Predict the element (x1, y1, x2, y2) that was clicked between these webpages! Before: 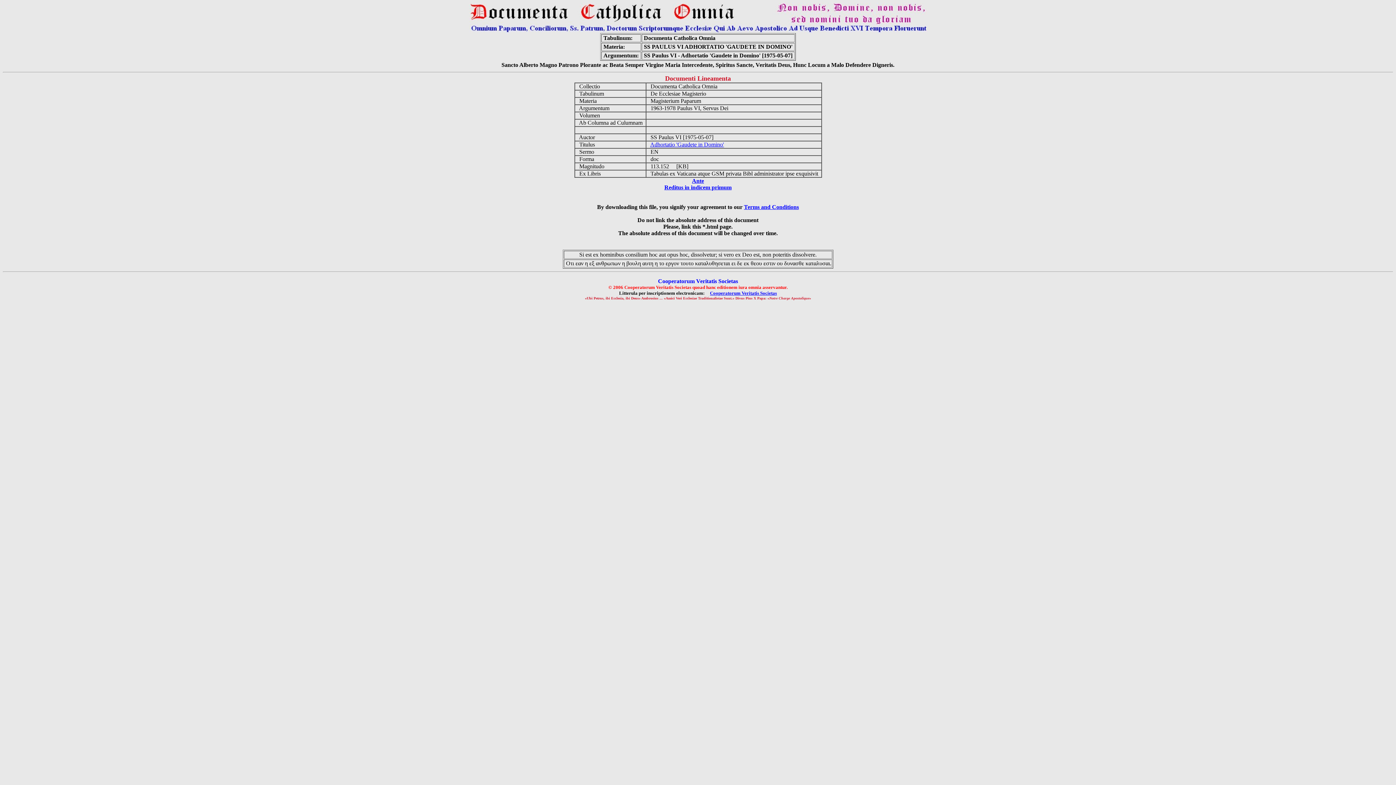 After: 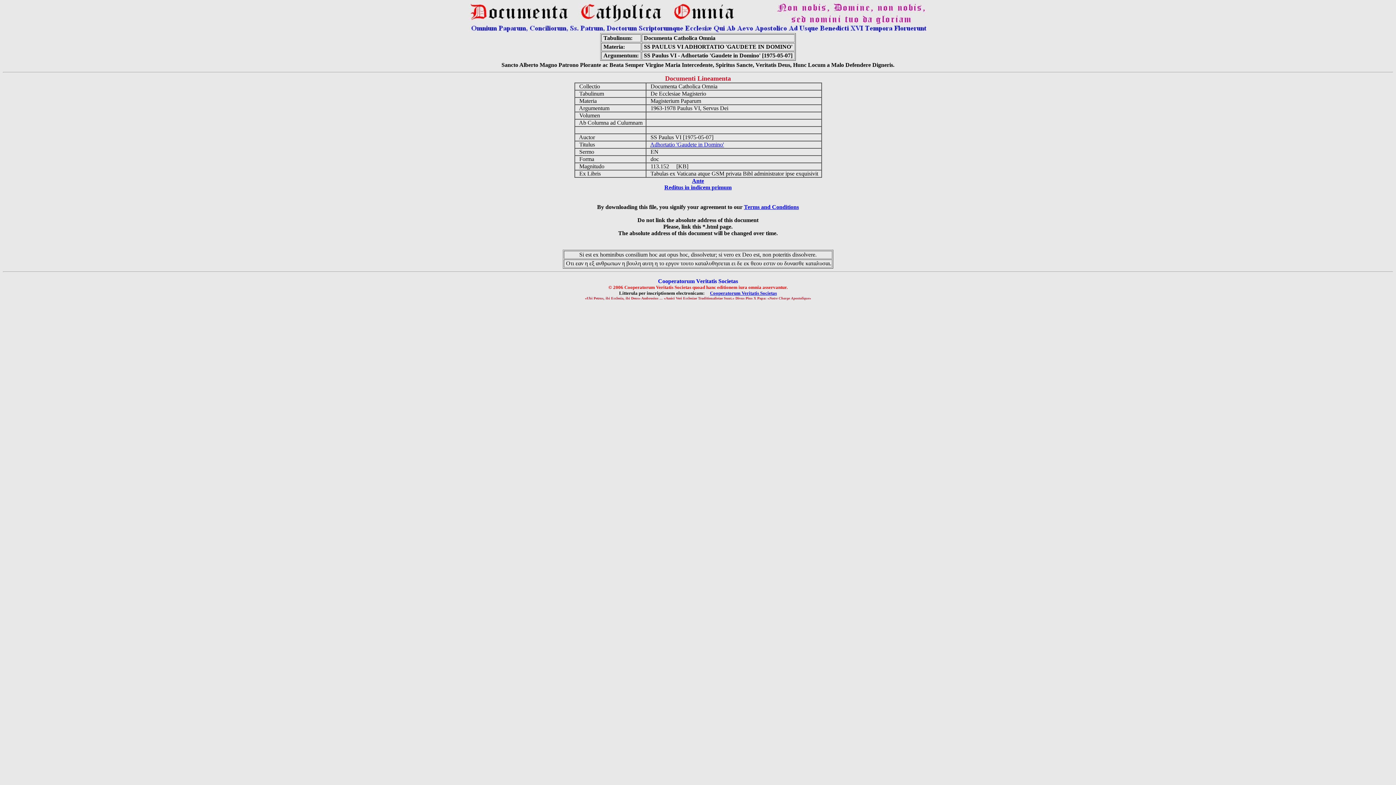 Action: label: Adhortatio 'Gaudete in Domino' bbox: (650, 141, 724, 147)